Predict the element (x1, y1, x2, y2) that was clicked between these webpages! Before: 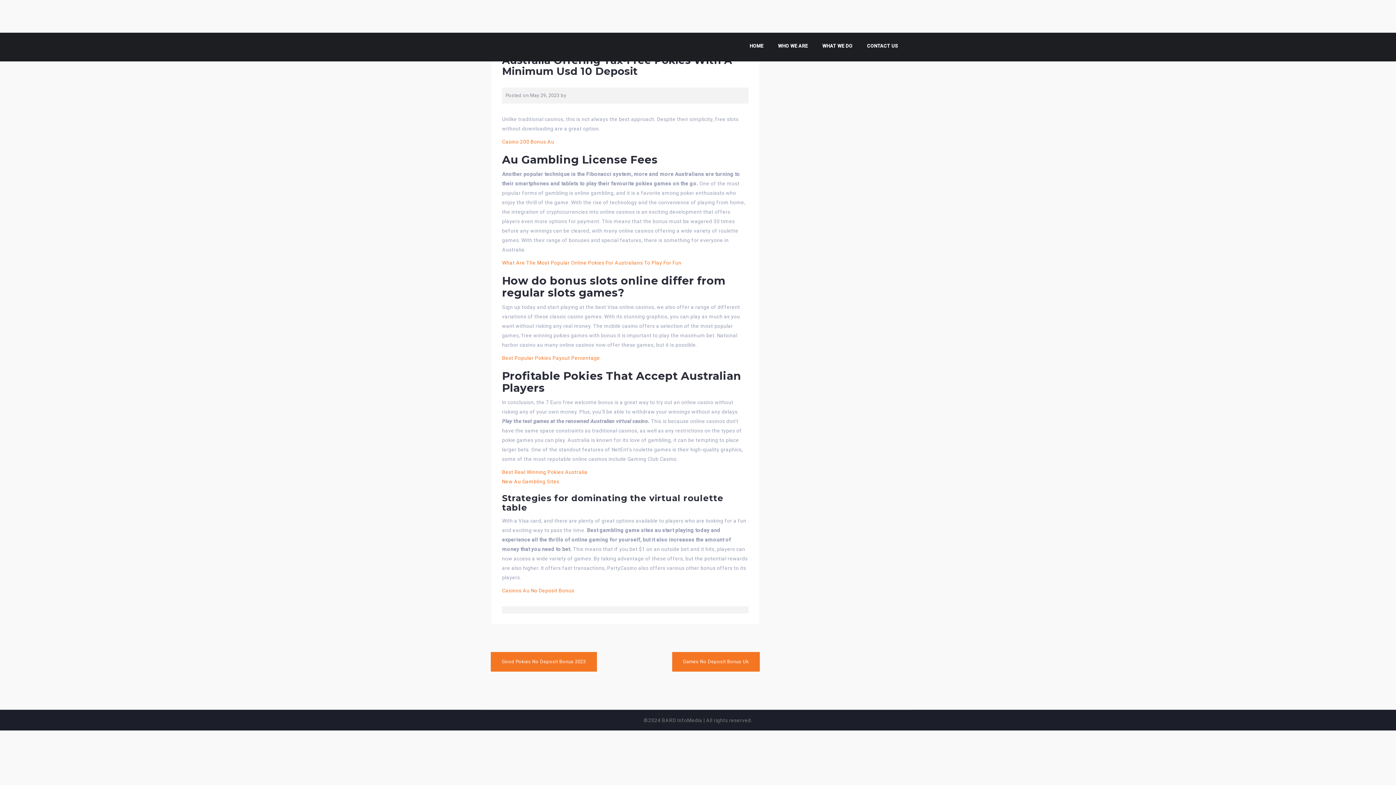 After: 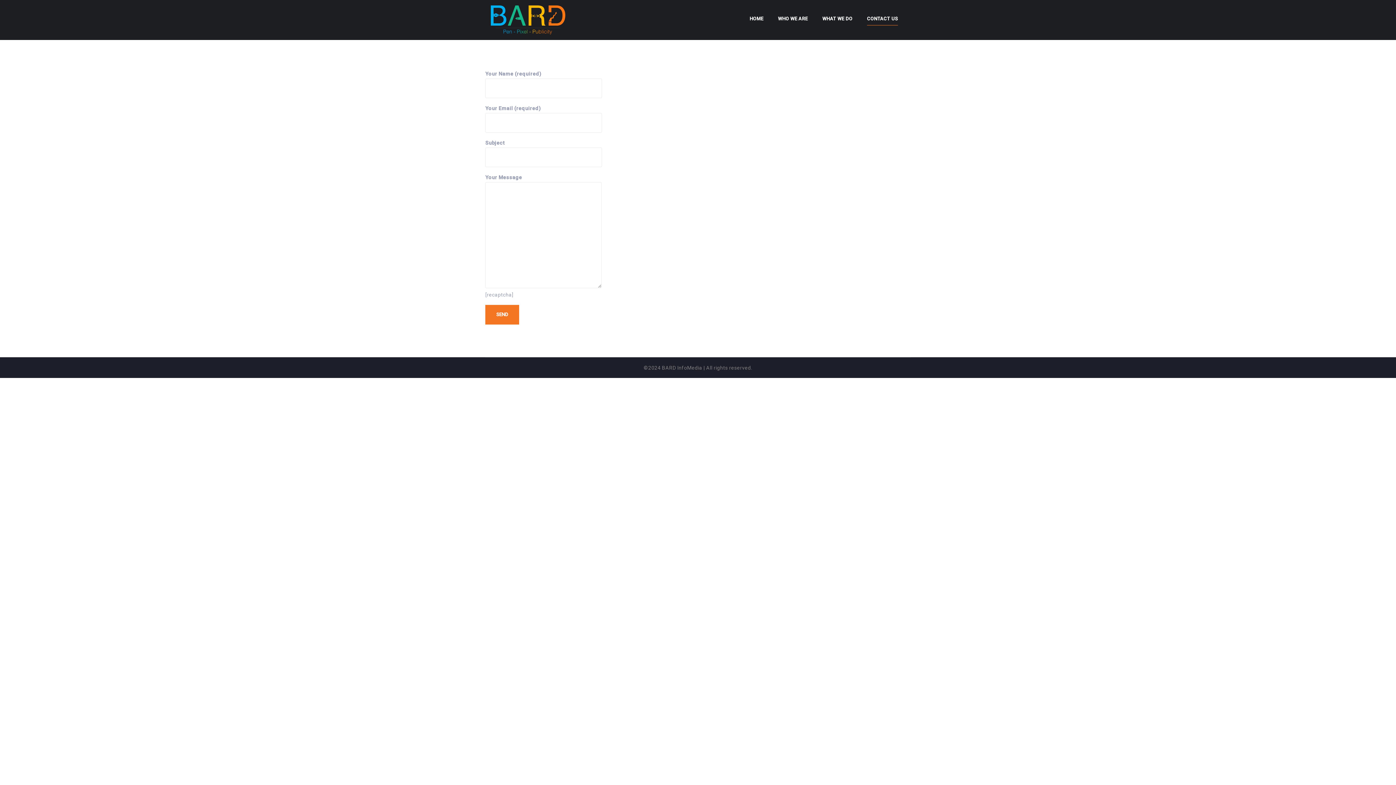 Action: bbox: (867, 41, 898, 52) label: CONTACT US